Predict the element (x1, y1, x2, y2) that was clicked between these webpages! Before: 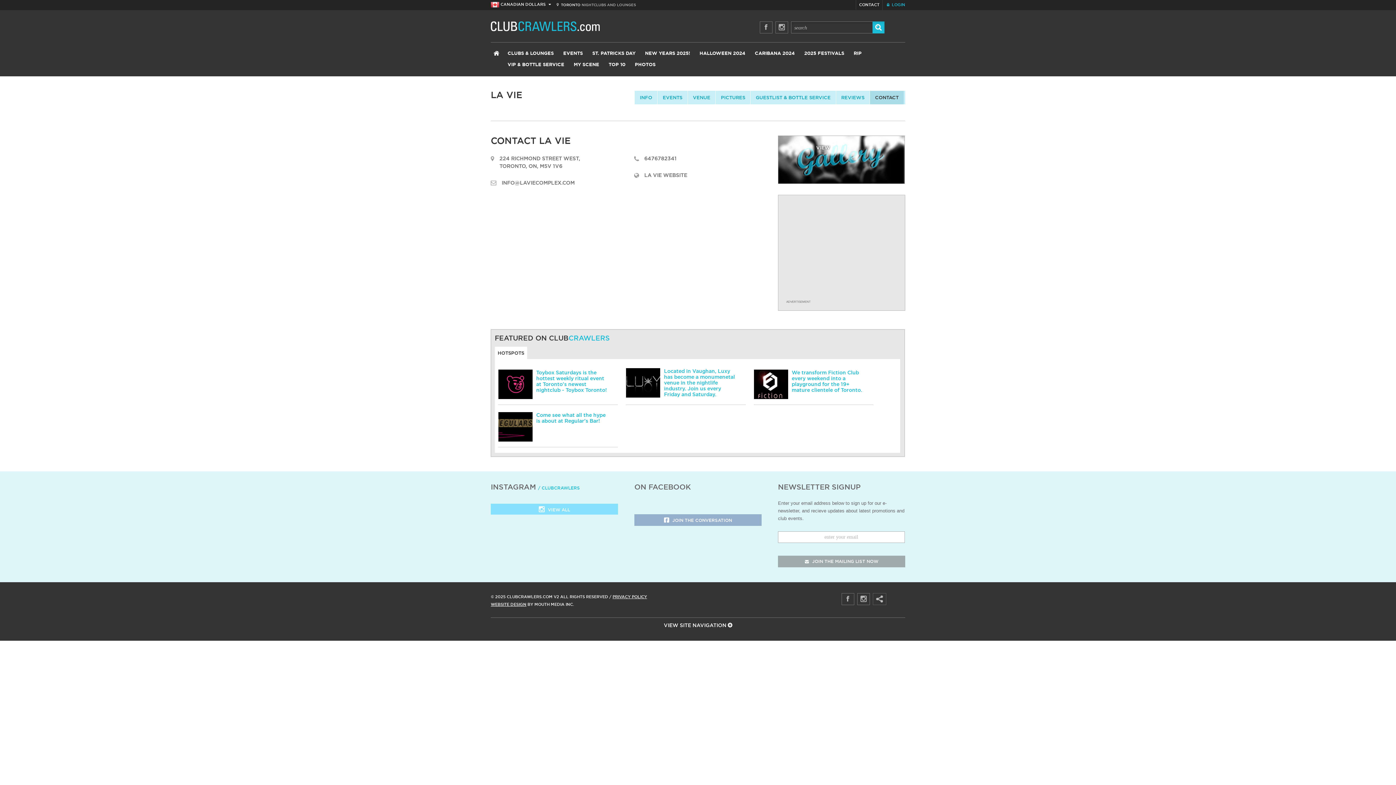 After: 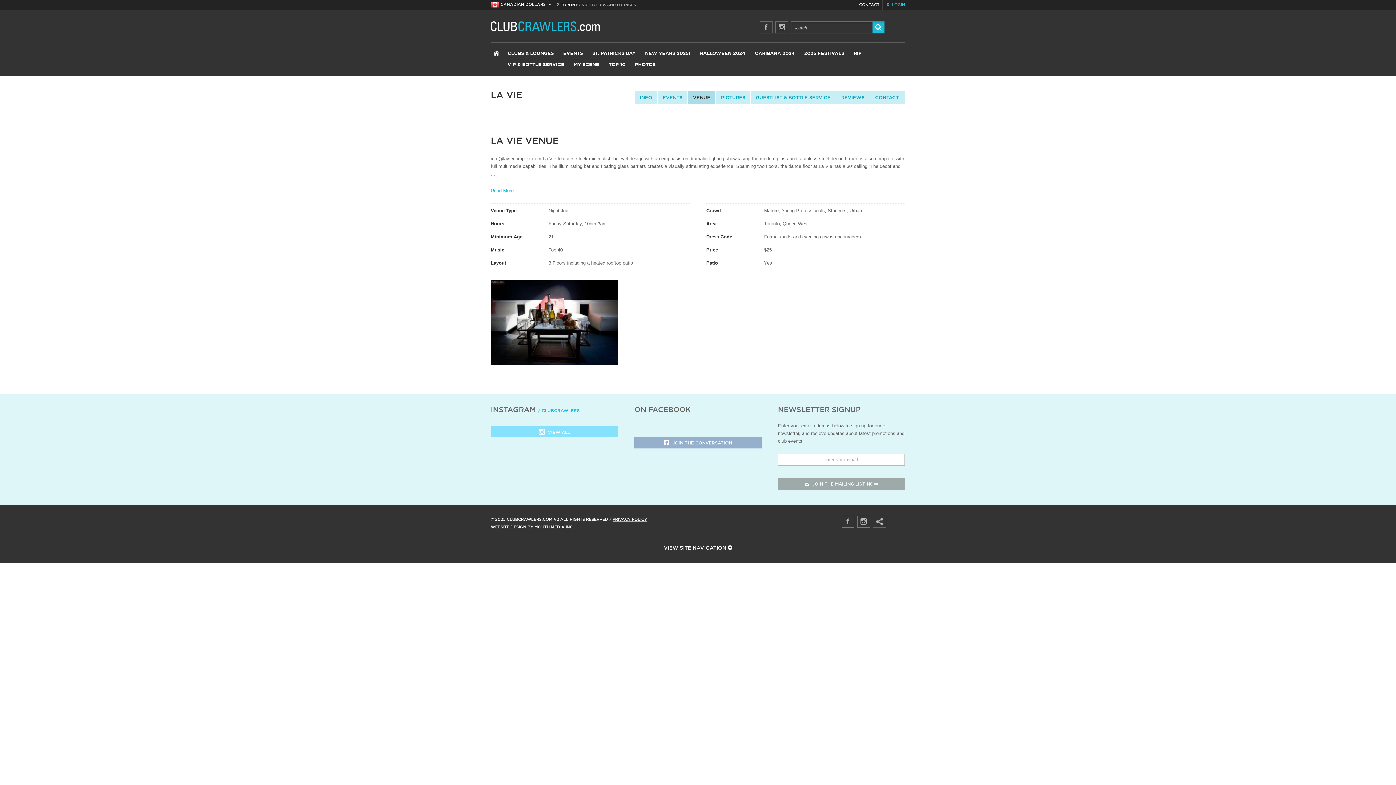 Action: label: VENUE bbox: (693, 95, 710, 100)